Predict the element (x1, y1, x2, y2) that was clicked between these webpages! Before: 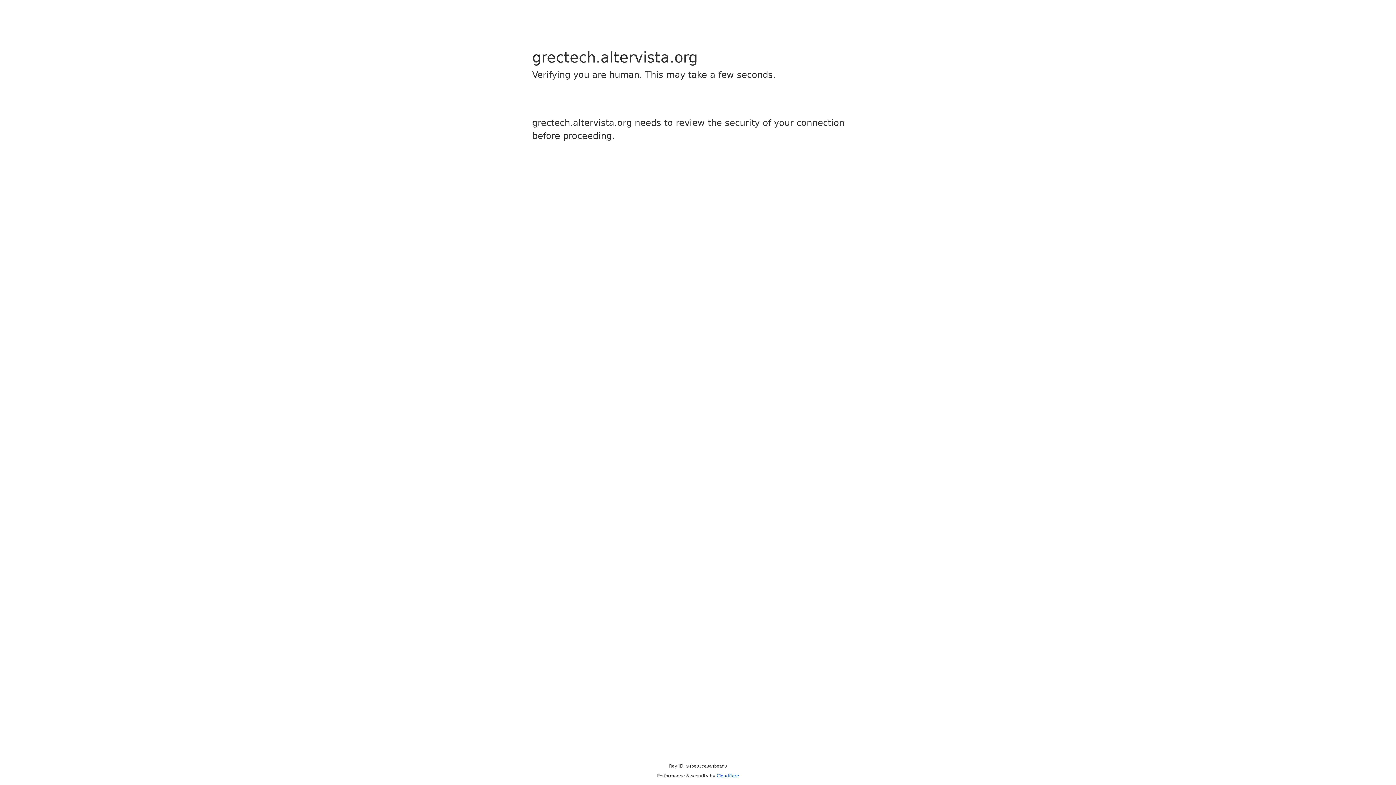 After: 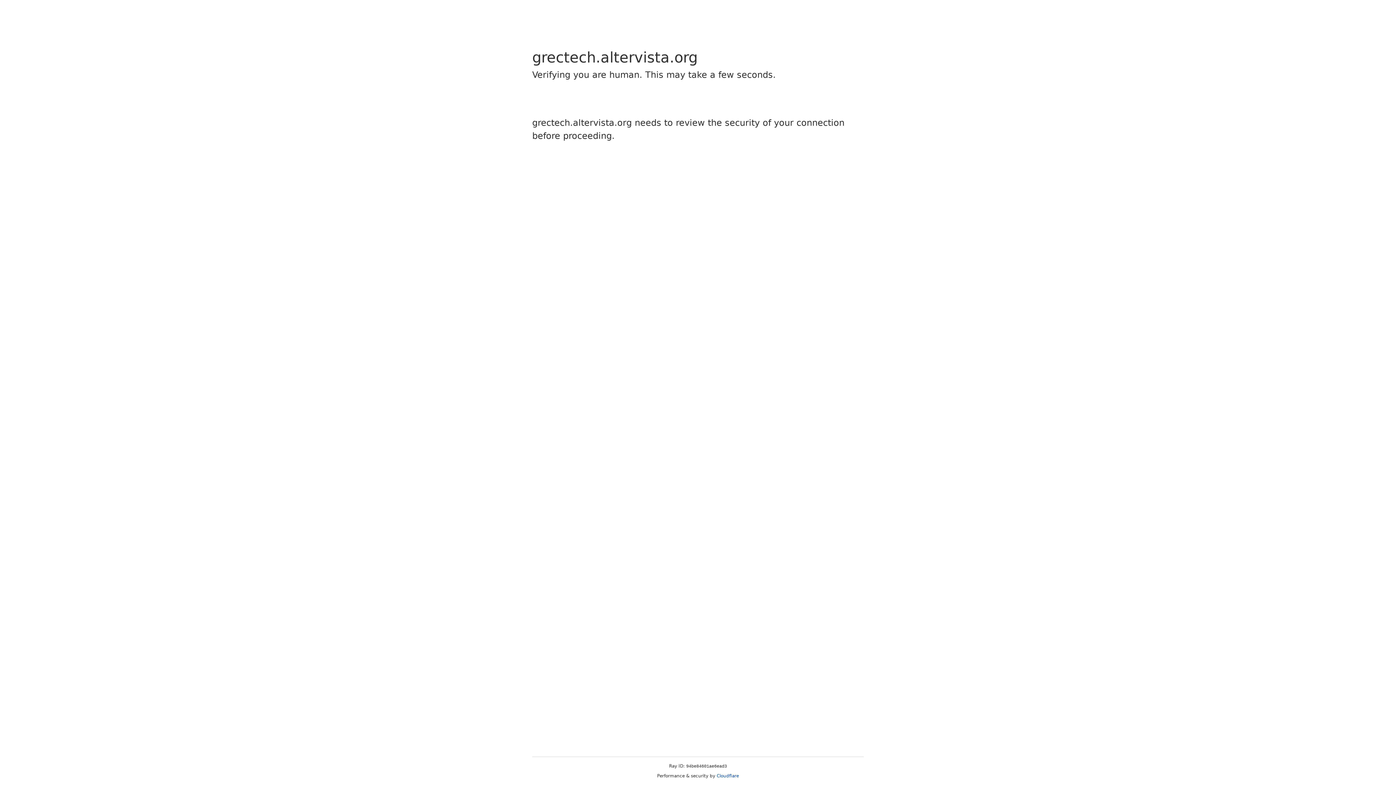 Action: label: Cloudflare bbox: (716, 773, 739, 778)